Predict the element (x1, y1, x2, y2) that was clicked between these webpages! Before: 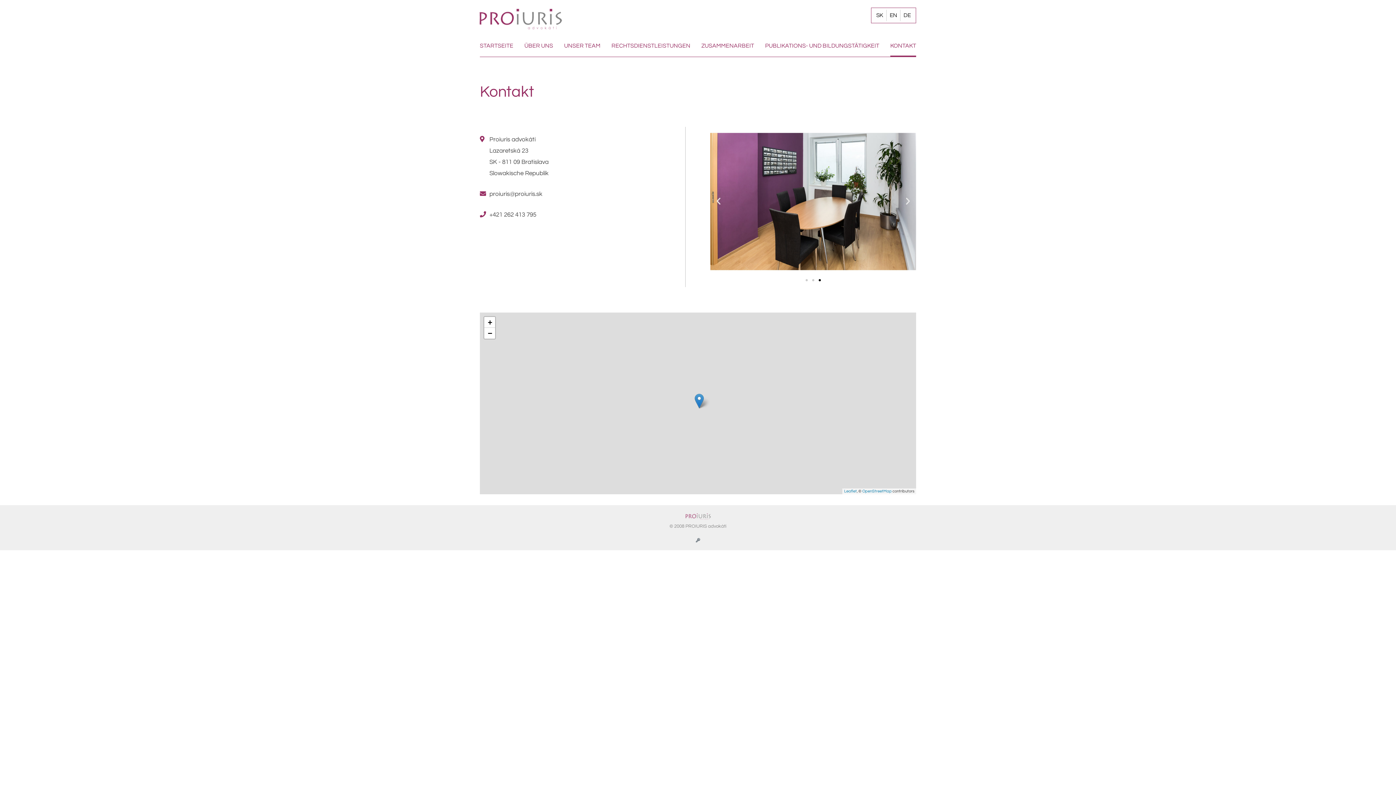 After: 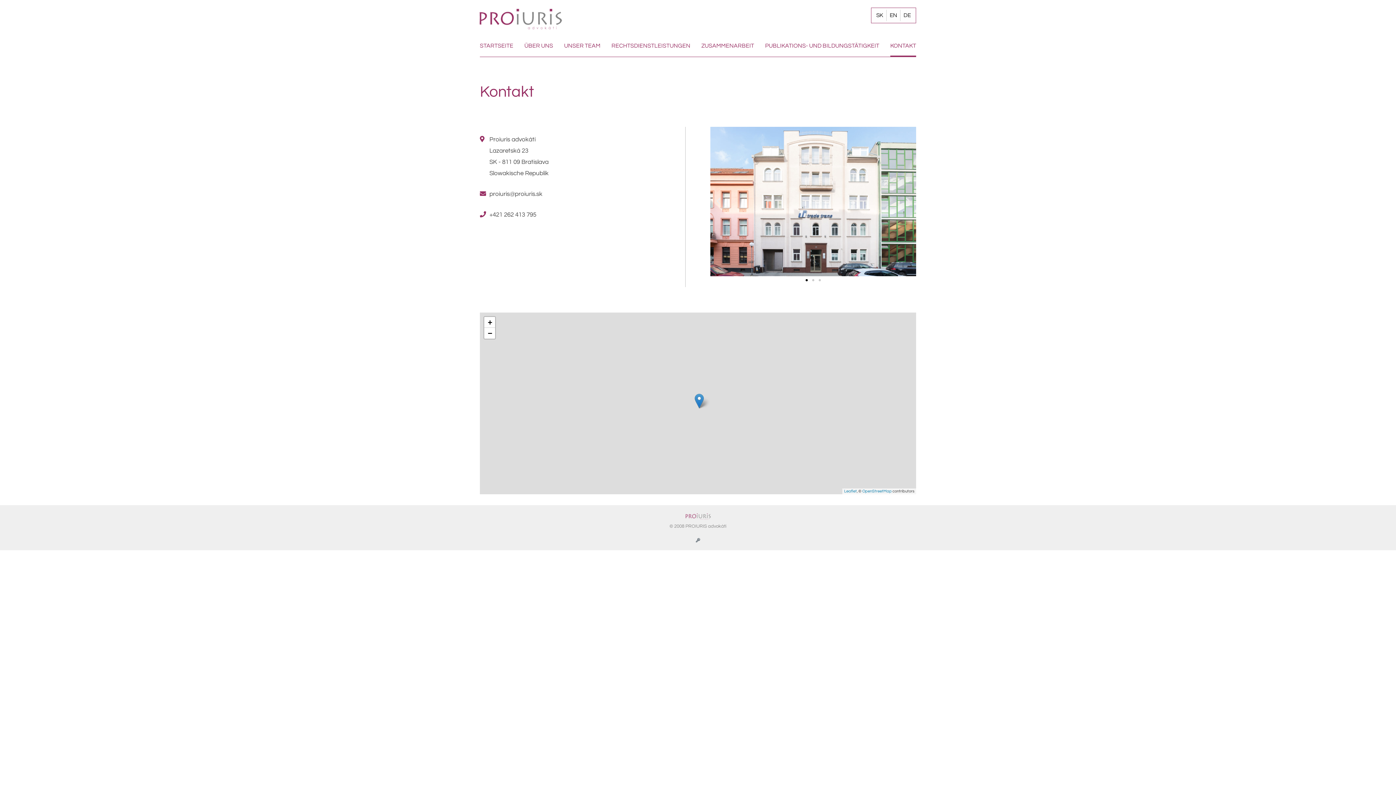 Action: label: Go to slide 1 bbox: (805, 279, 808, 281)